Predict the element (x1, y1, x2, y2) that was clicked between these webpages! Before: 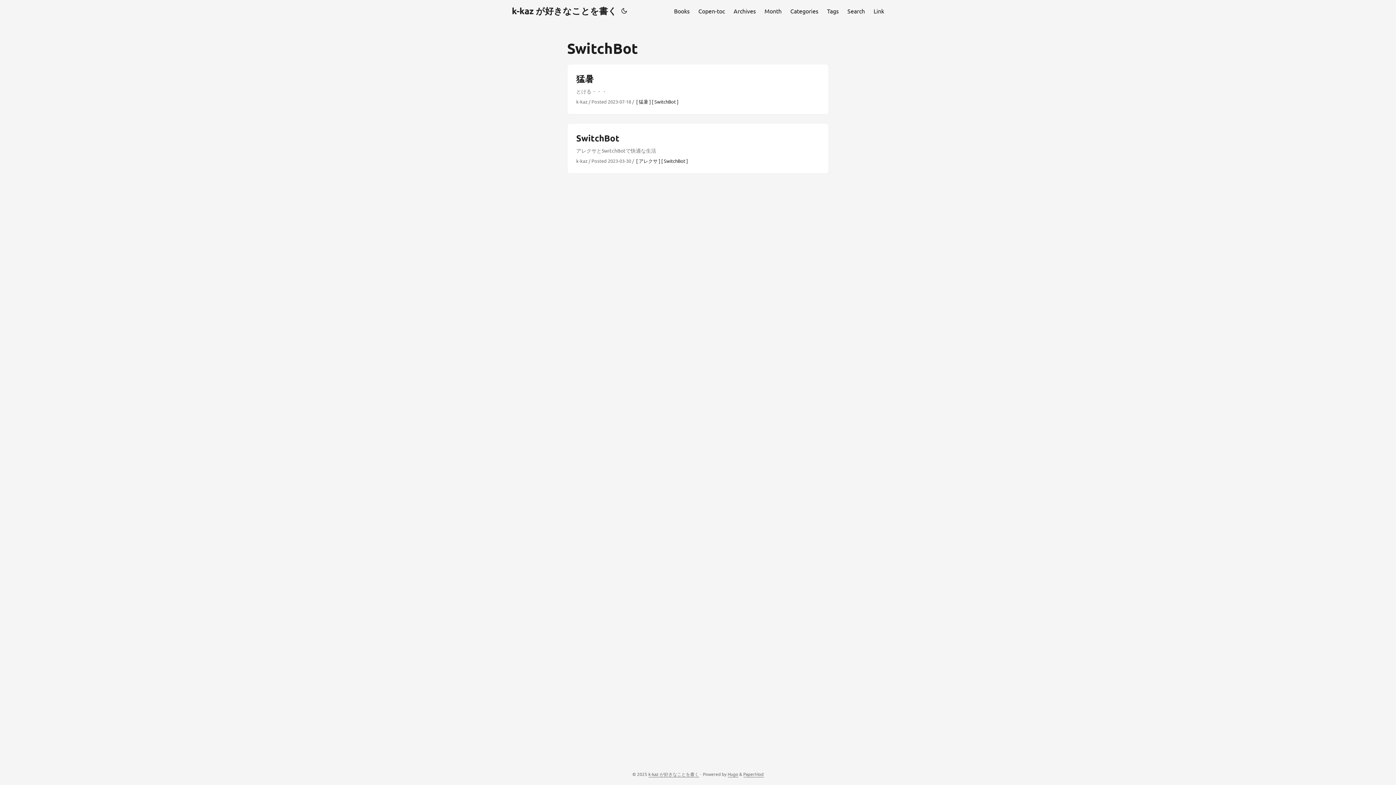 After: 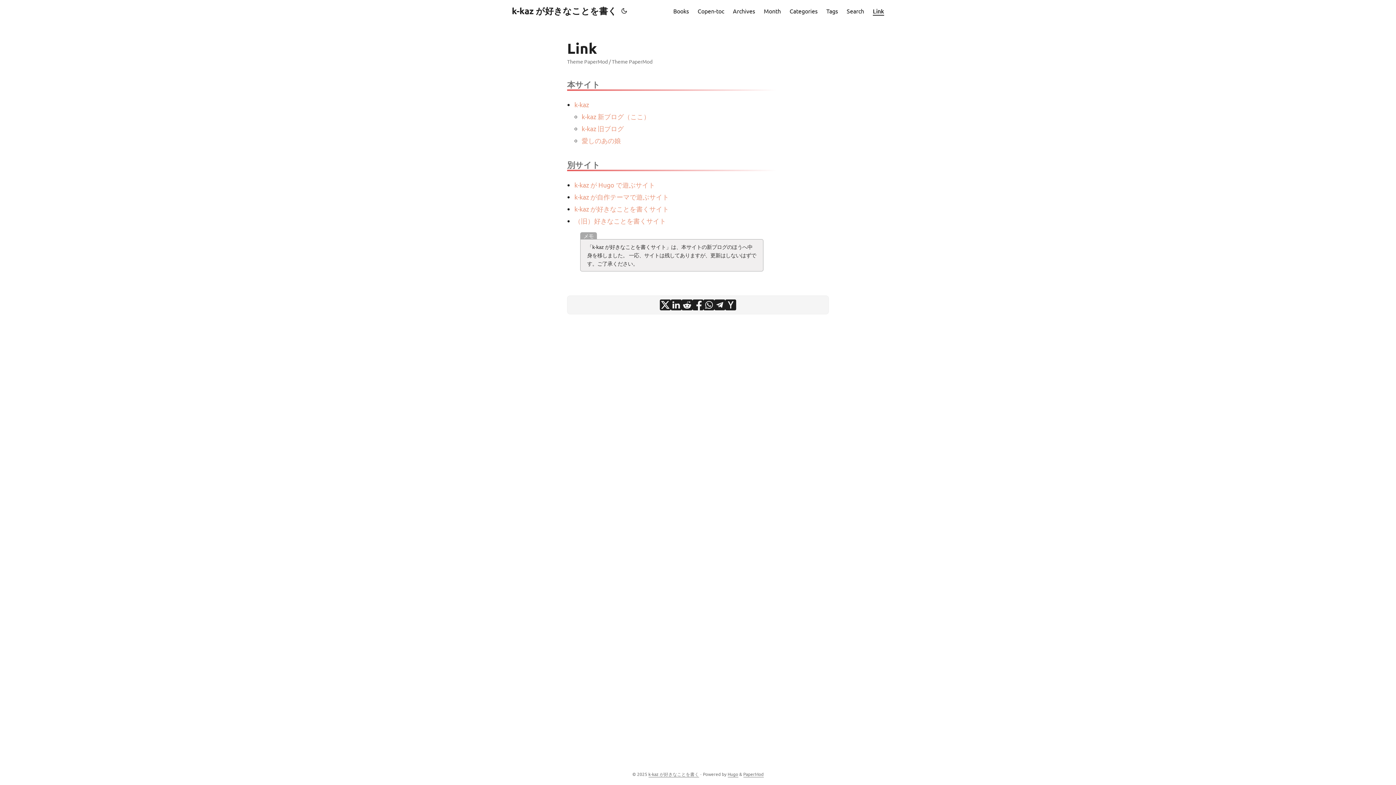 Action: bbox: (873, 0, 884, 21) label: Link